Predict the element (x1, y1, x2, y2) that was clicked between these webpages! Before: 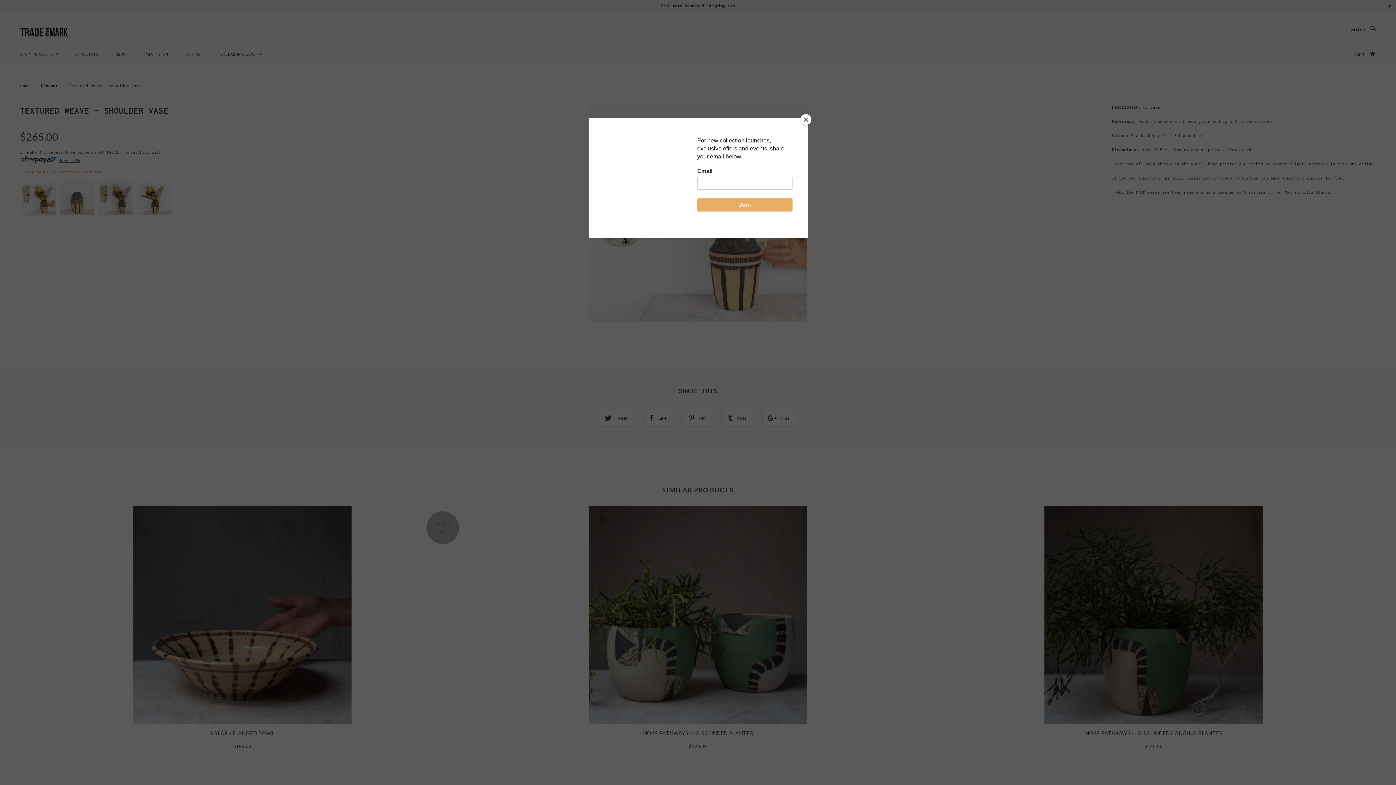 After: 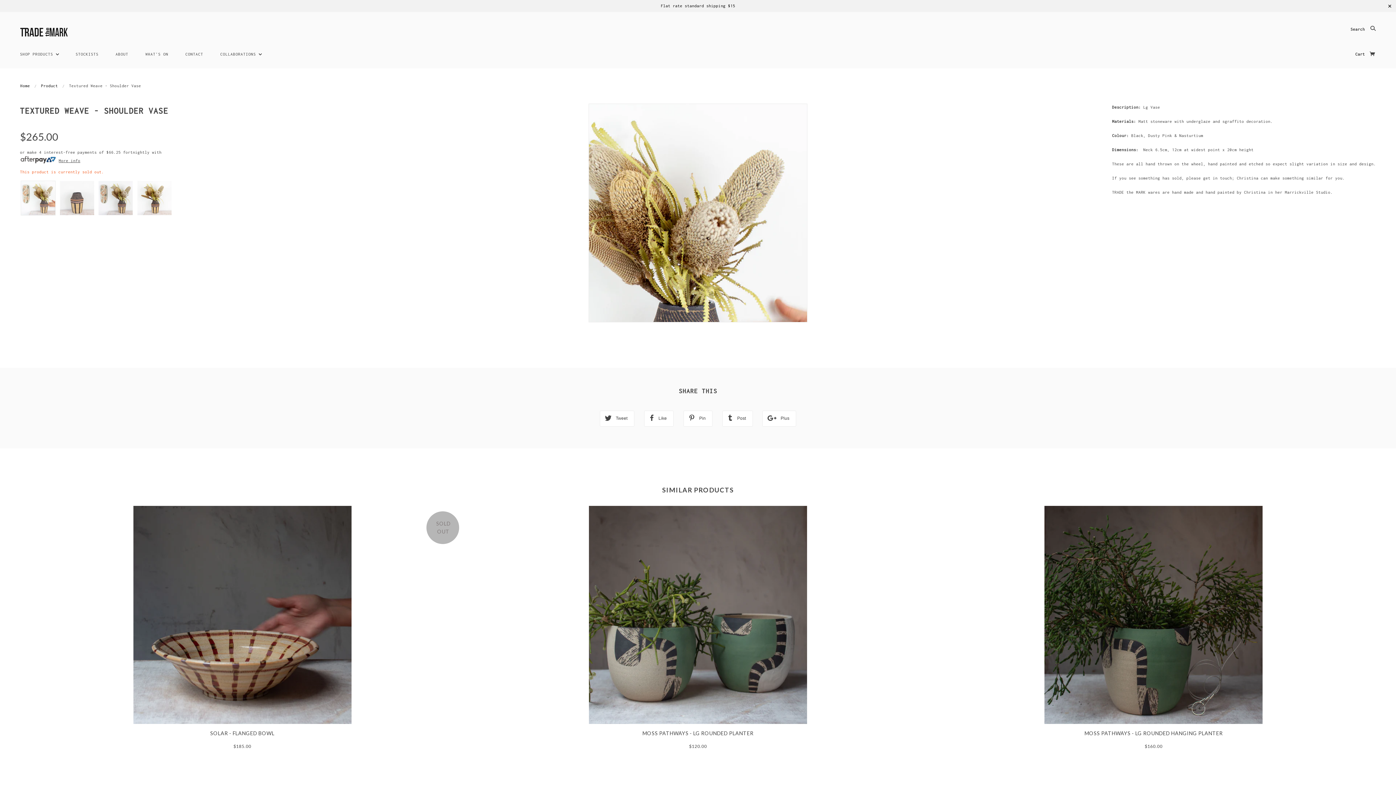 Action: bbox: (800, 114, 811, 125) label: Close